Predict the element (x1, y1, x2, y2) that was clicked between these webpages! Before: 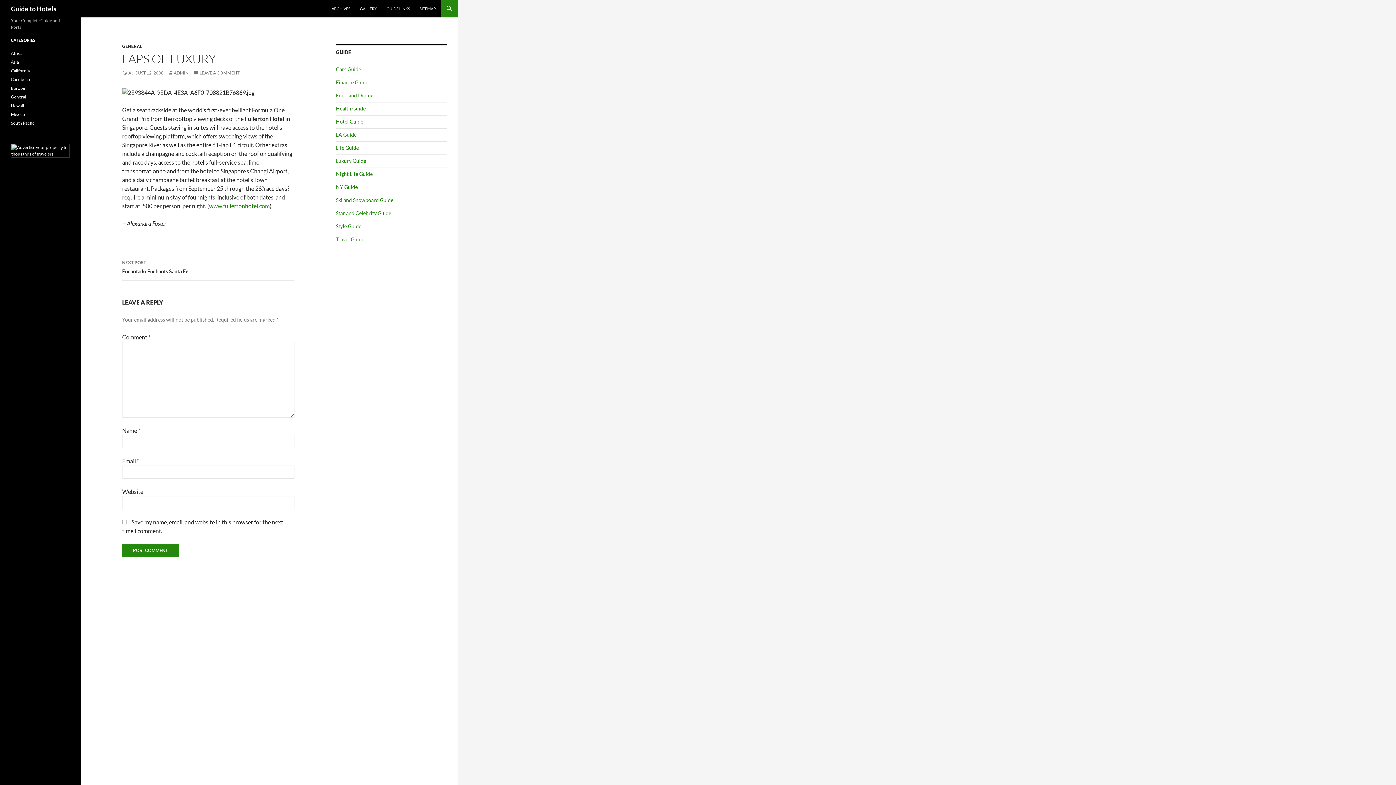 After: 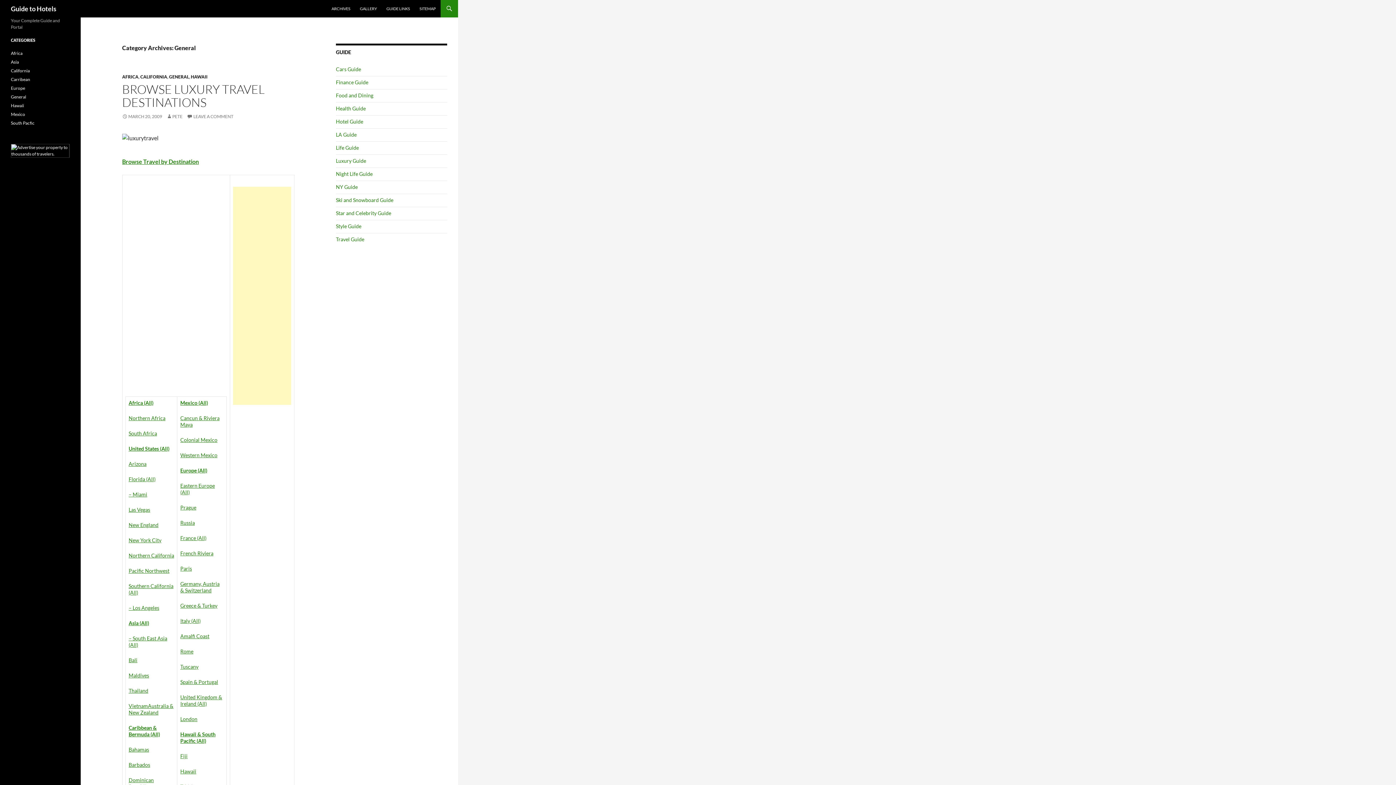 Action: label: GENERAL bbox: (122, 43, 142, 49)